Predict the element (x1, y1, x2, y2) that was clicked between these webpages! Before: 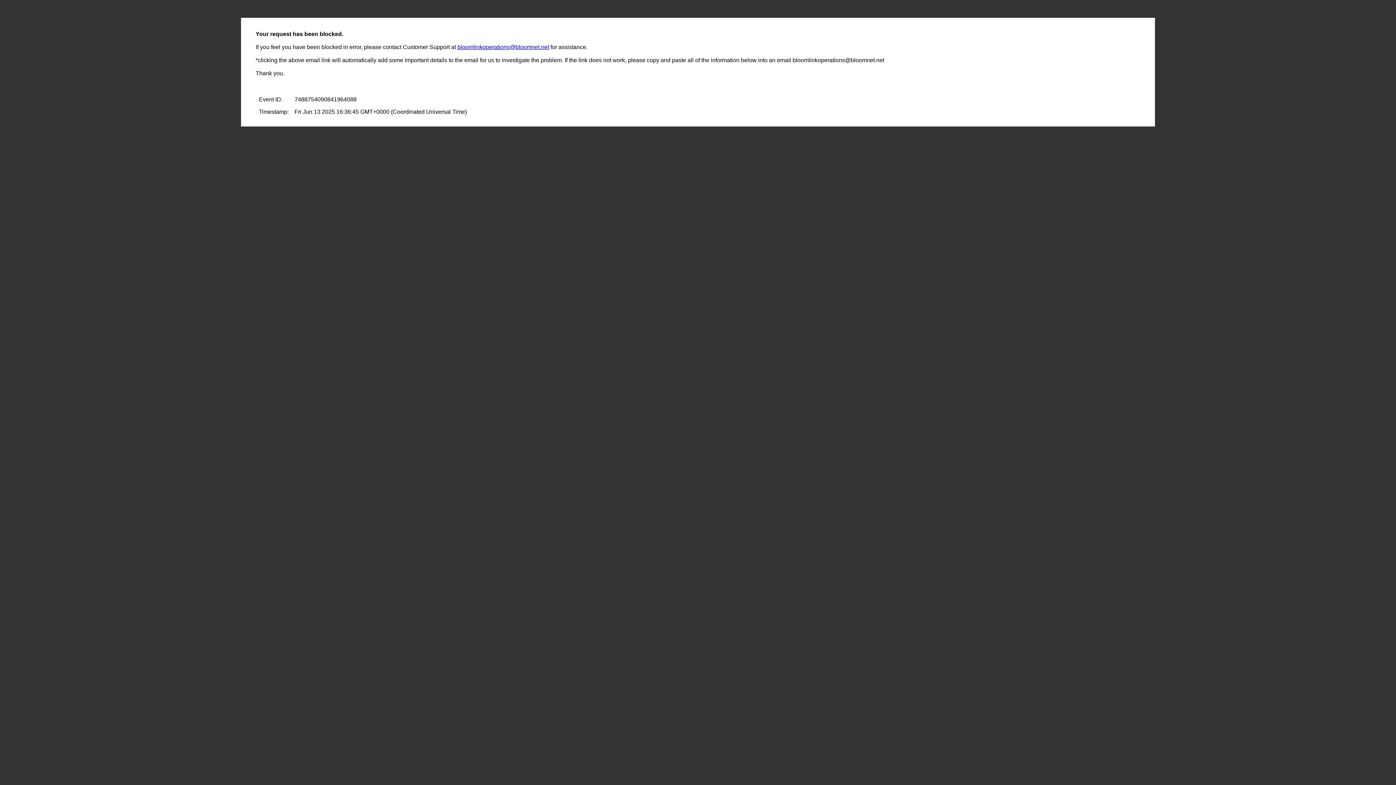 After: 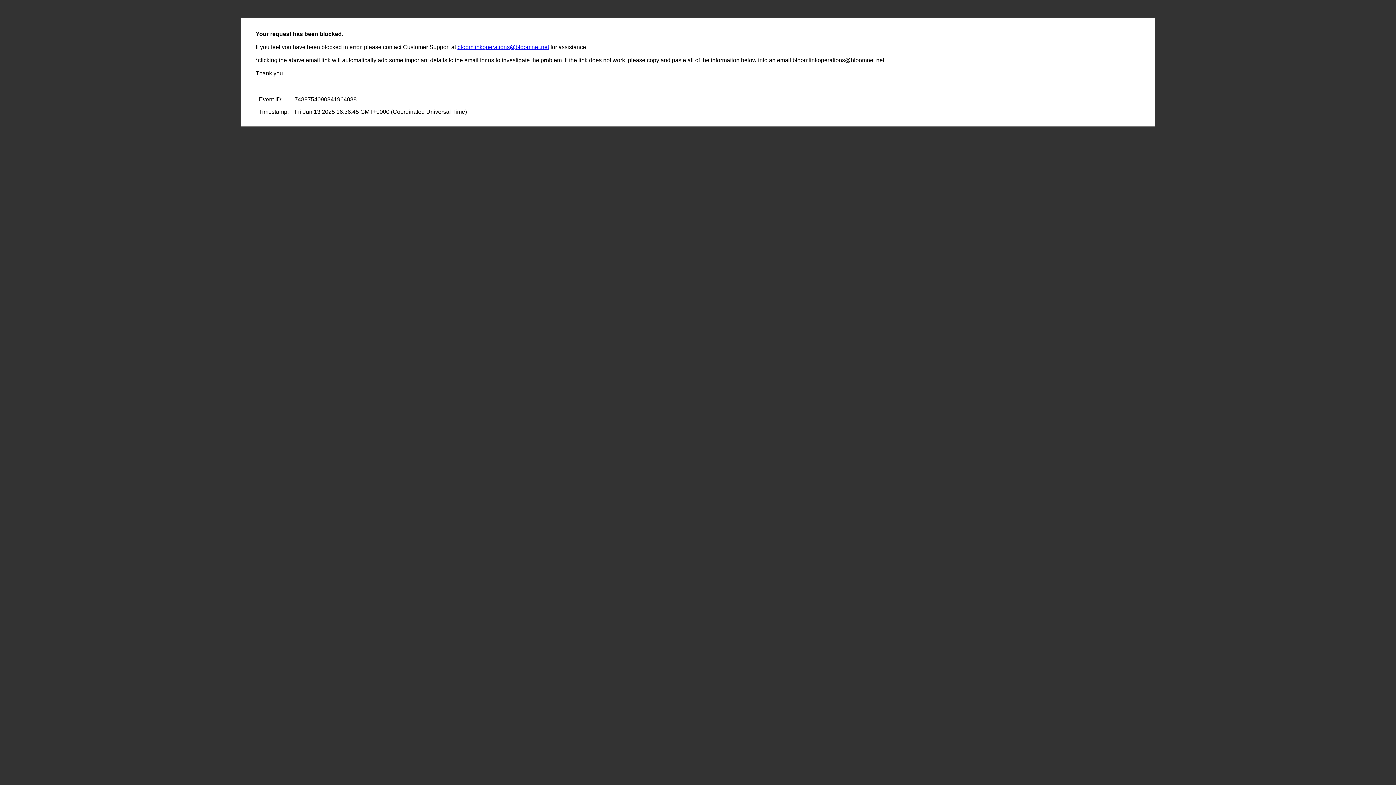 Action: bbox: (457, 44, 549, 50) label: bloomlinkoperations@bloomnet.net